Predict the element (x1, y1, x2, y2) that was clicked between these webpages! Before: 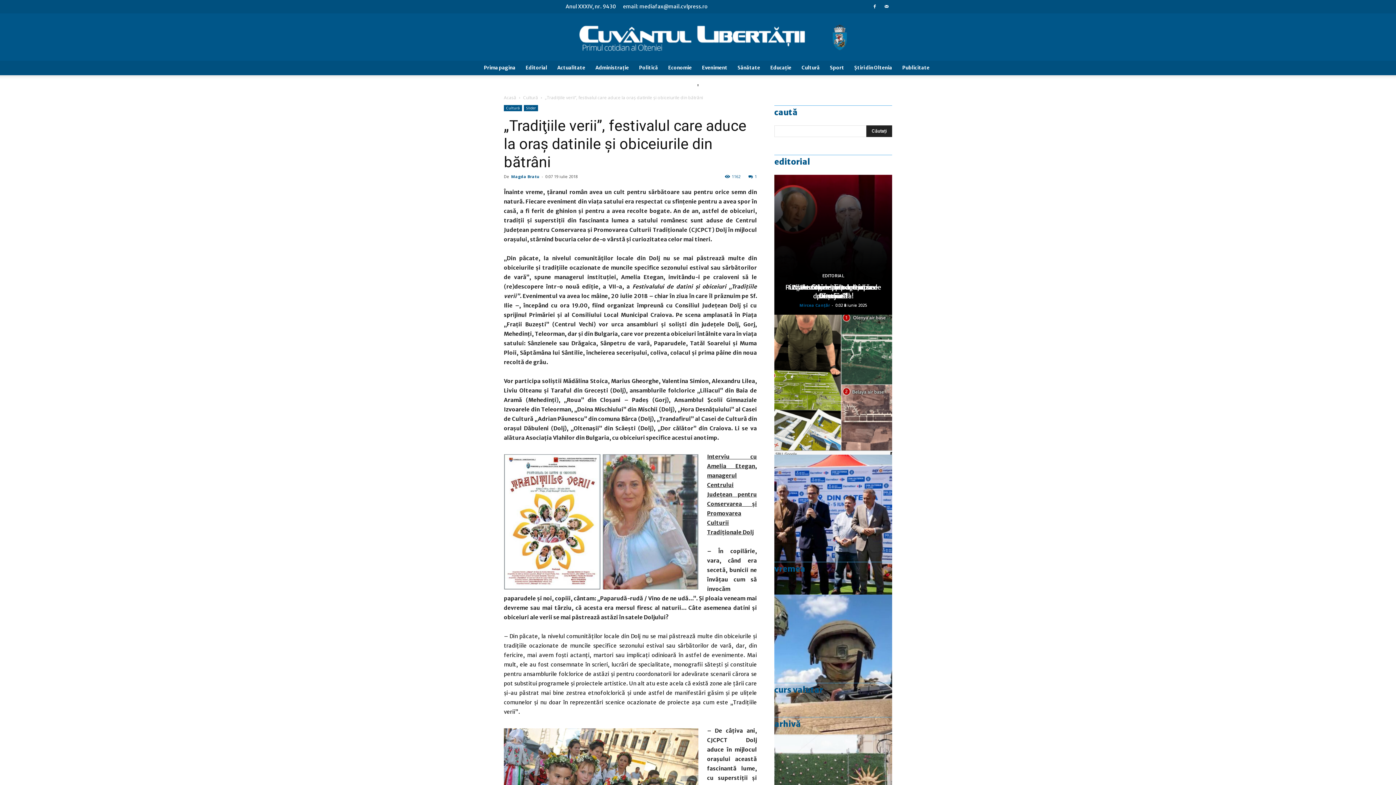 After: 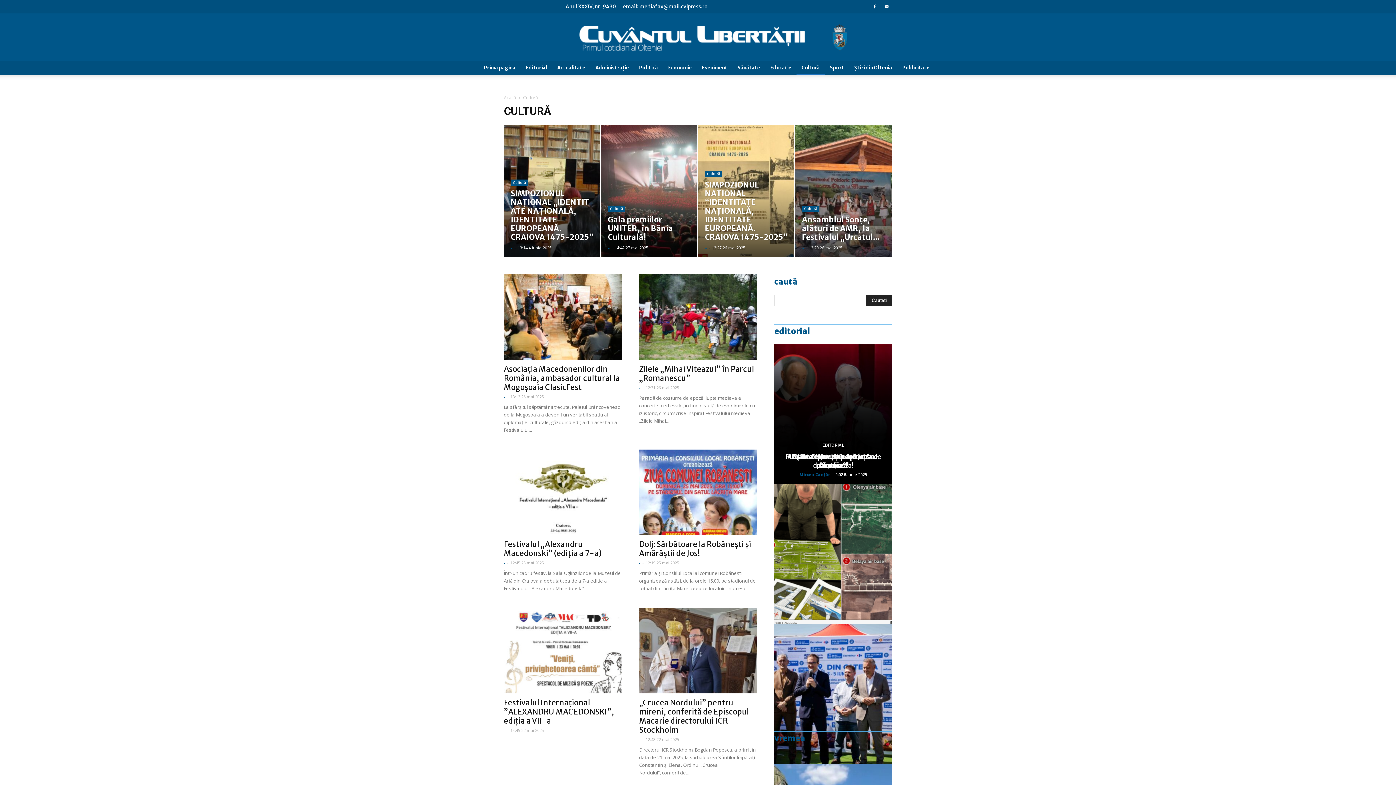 Action: bbox: (523, 94, 538, 100) label: Cultură